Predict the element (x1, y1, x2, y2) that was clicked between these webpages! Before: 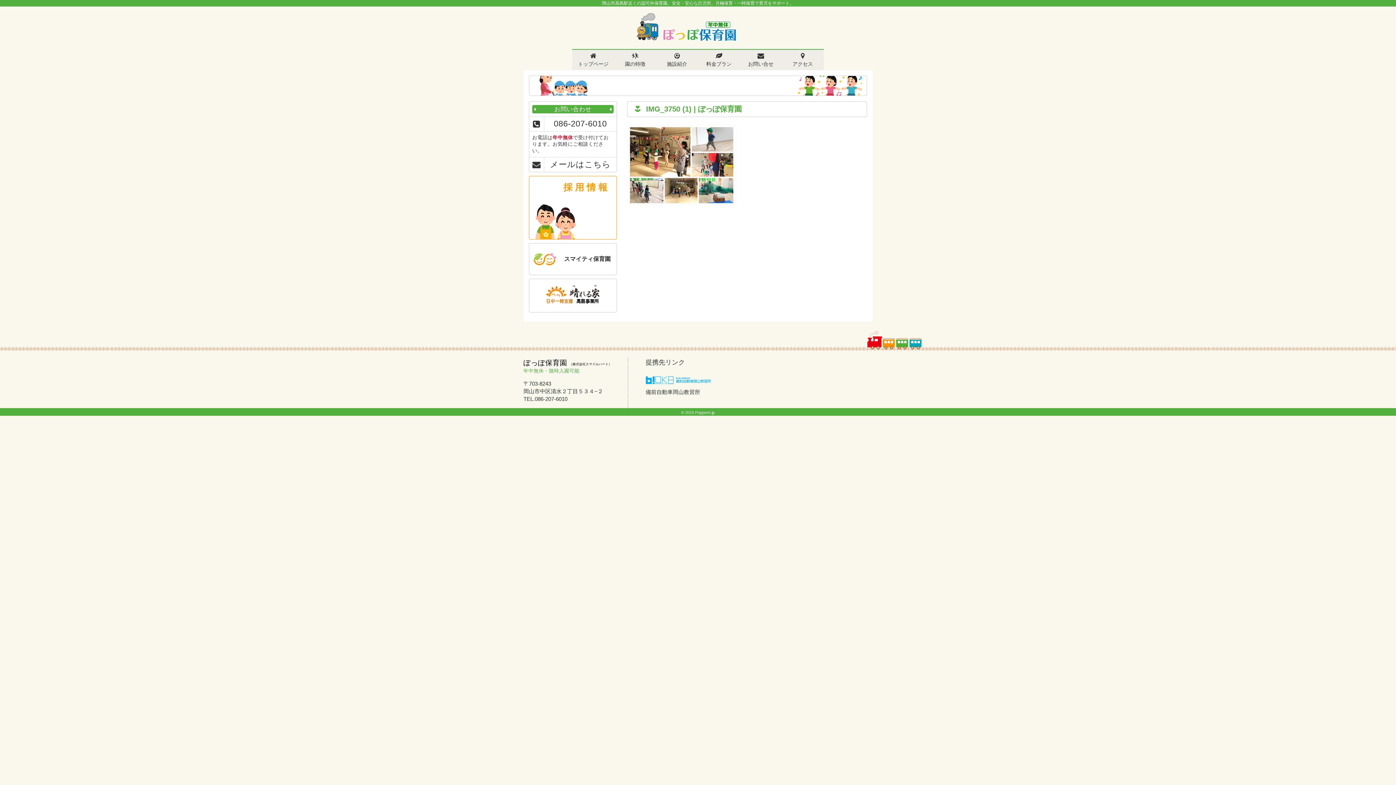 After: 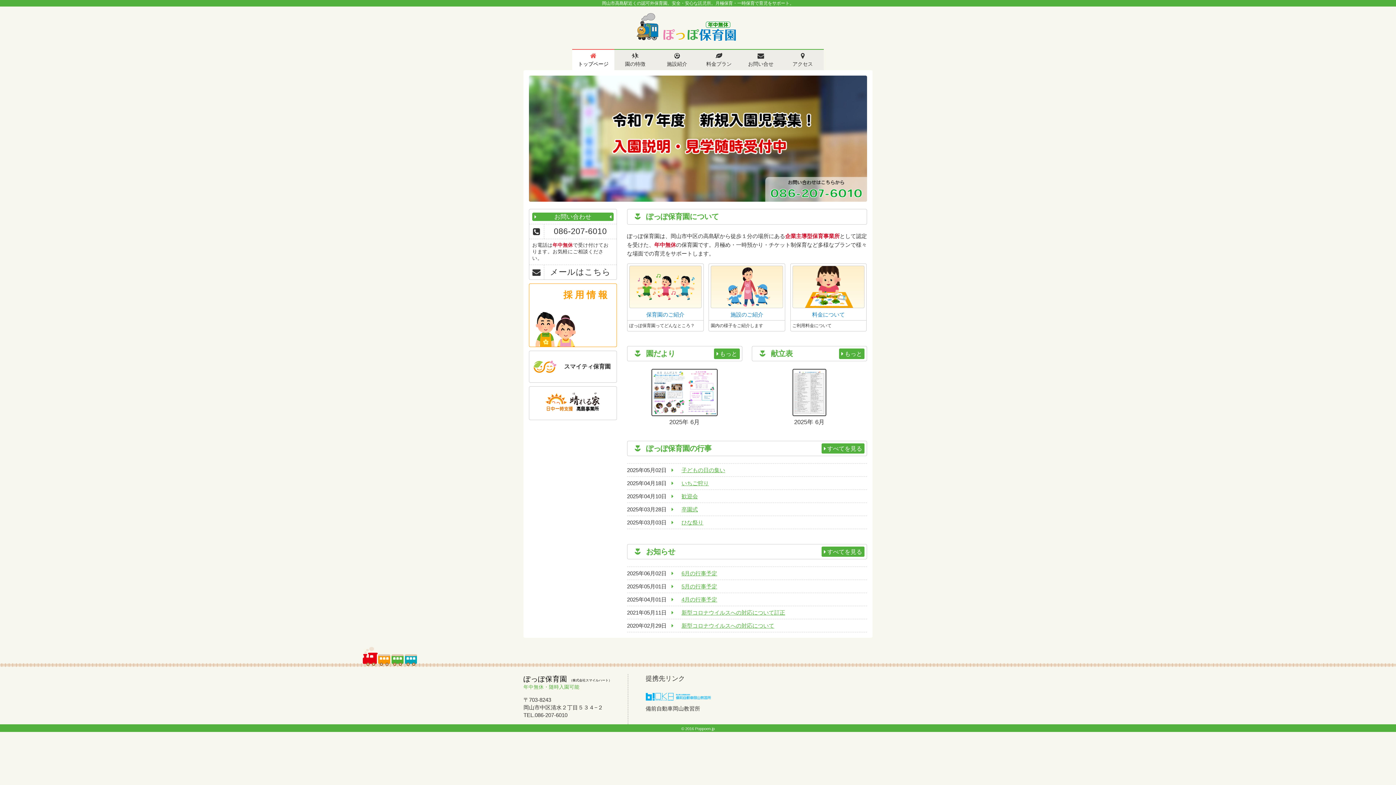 Action: label: ぽっぽ保育園 bbox: (635, 12, 737, 41)